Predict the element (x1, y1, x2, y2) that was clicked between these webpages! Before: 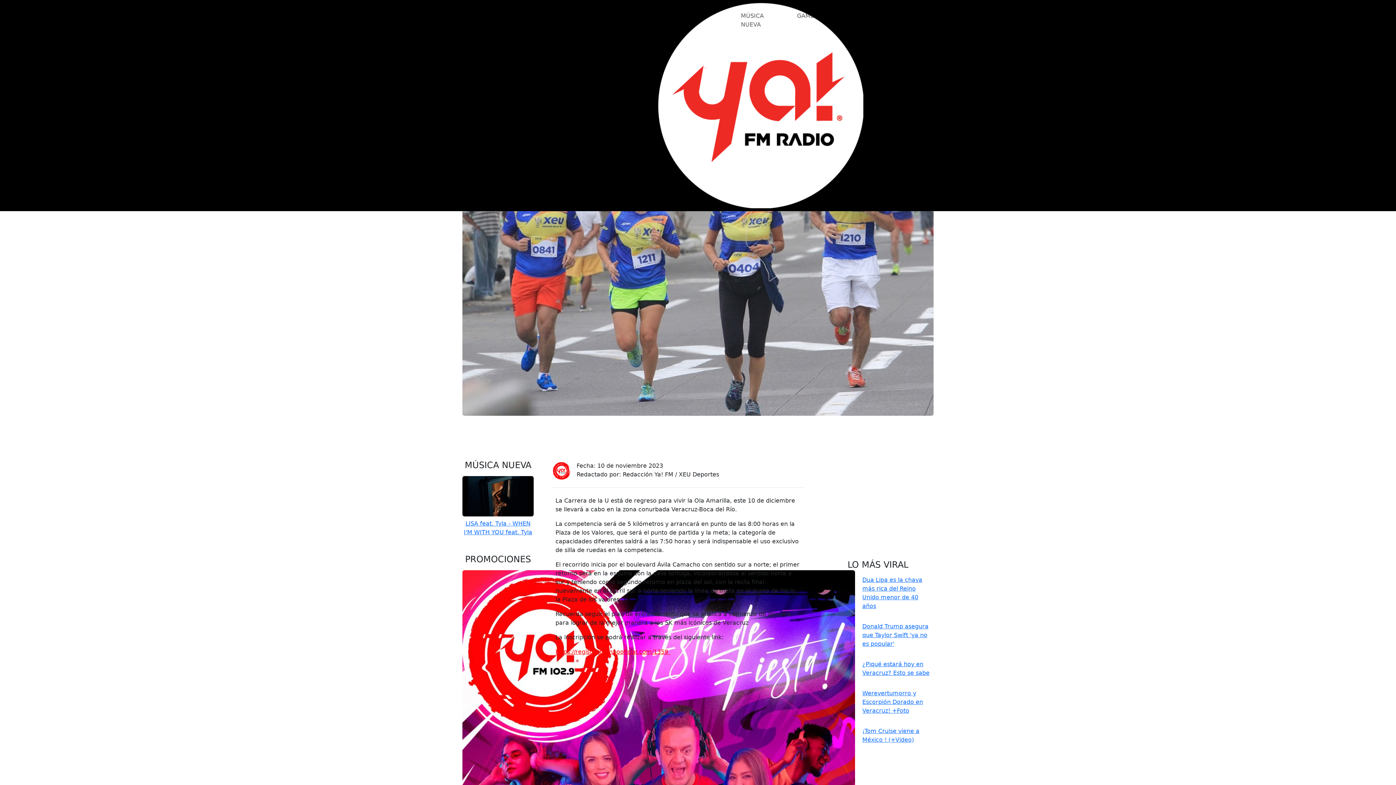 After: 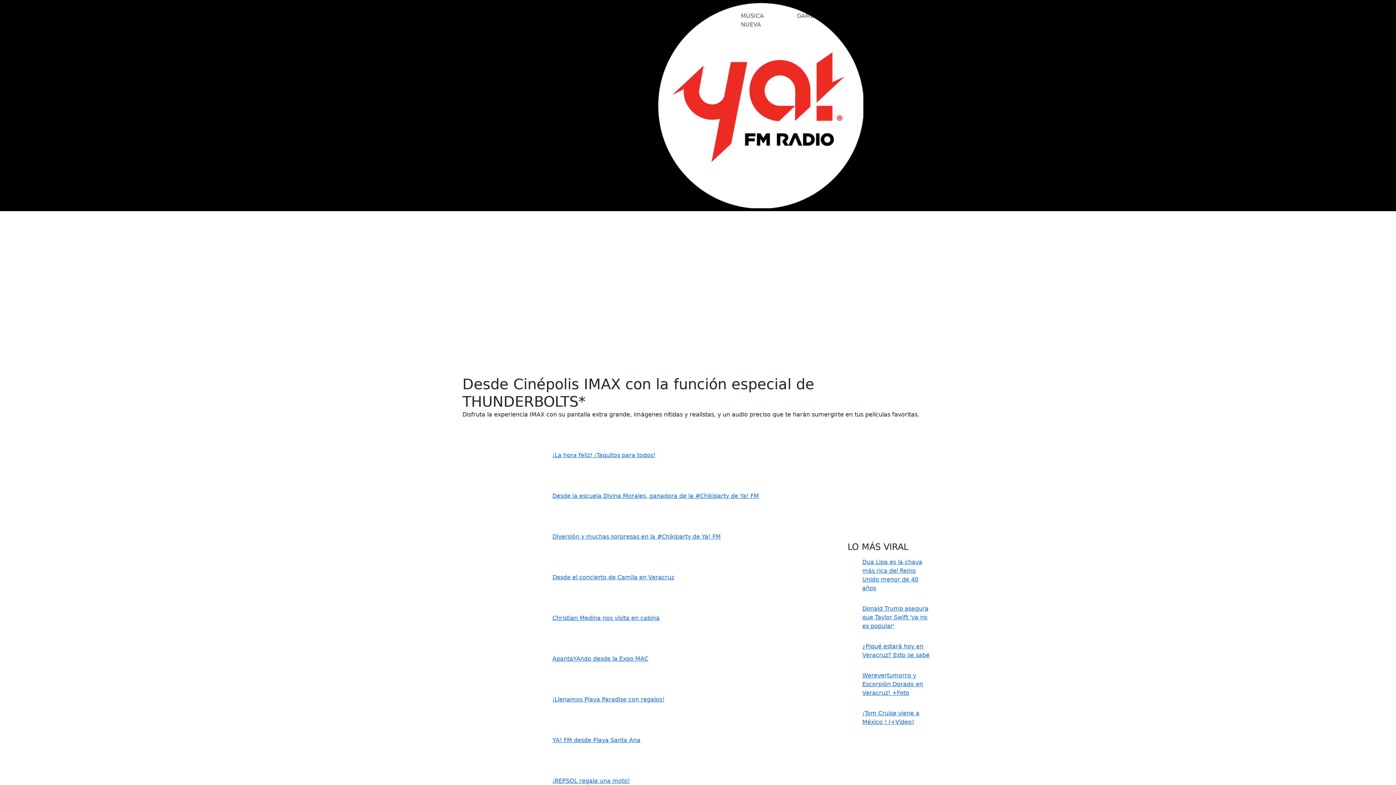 Action: bbox: (605, 8, 652, 23) label: VIDEOS LIVES